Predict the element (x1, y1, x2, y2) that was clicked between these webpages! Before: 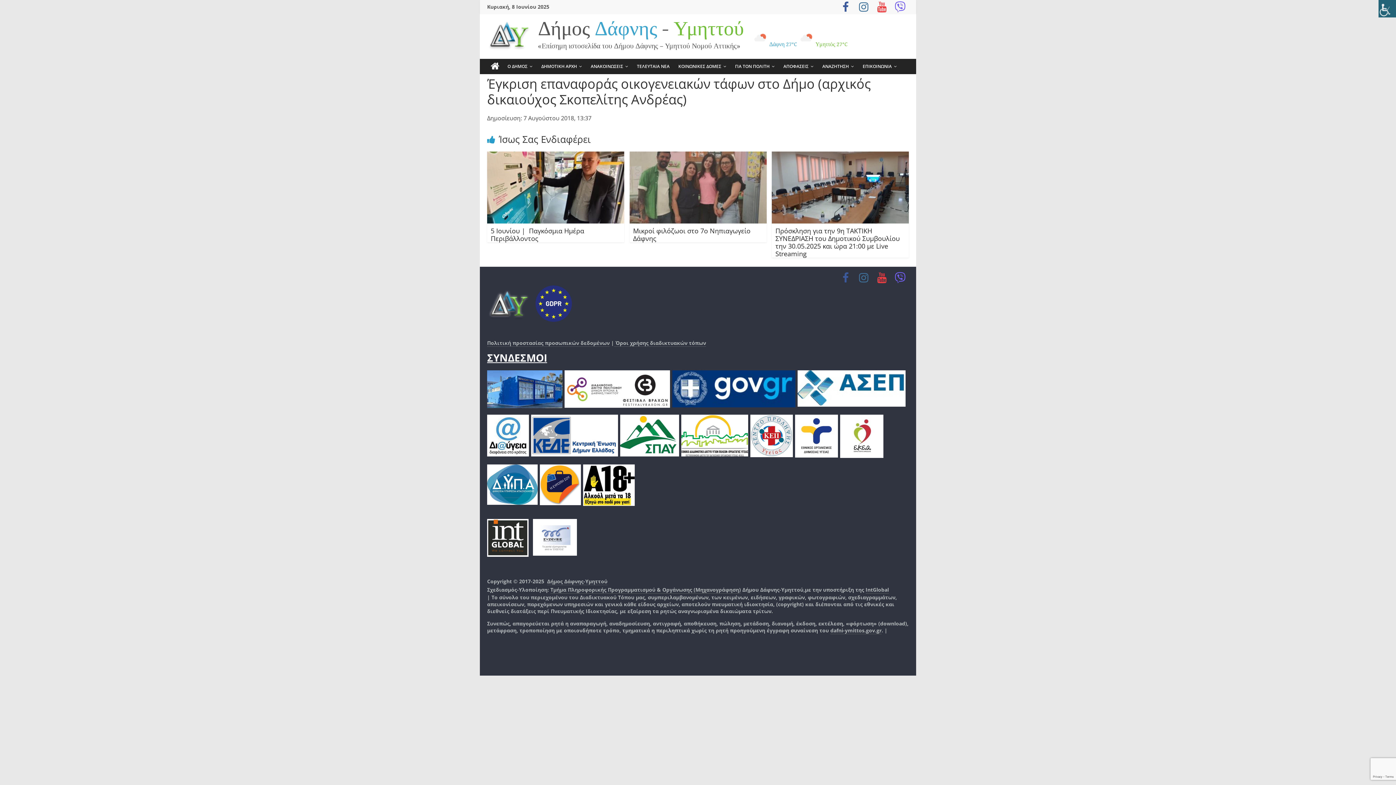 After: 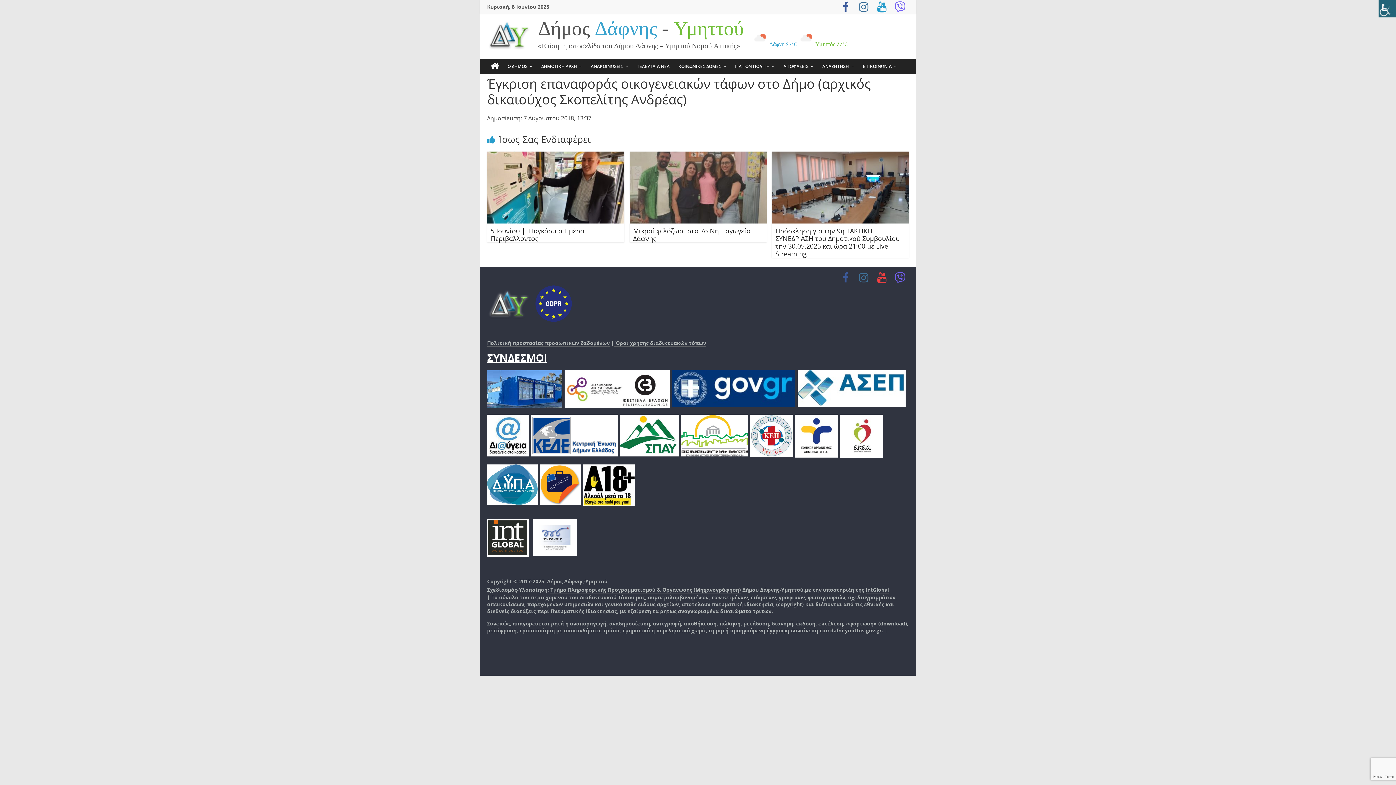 Action: bbox: (878, 3, 885, 10)